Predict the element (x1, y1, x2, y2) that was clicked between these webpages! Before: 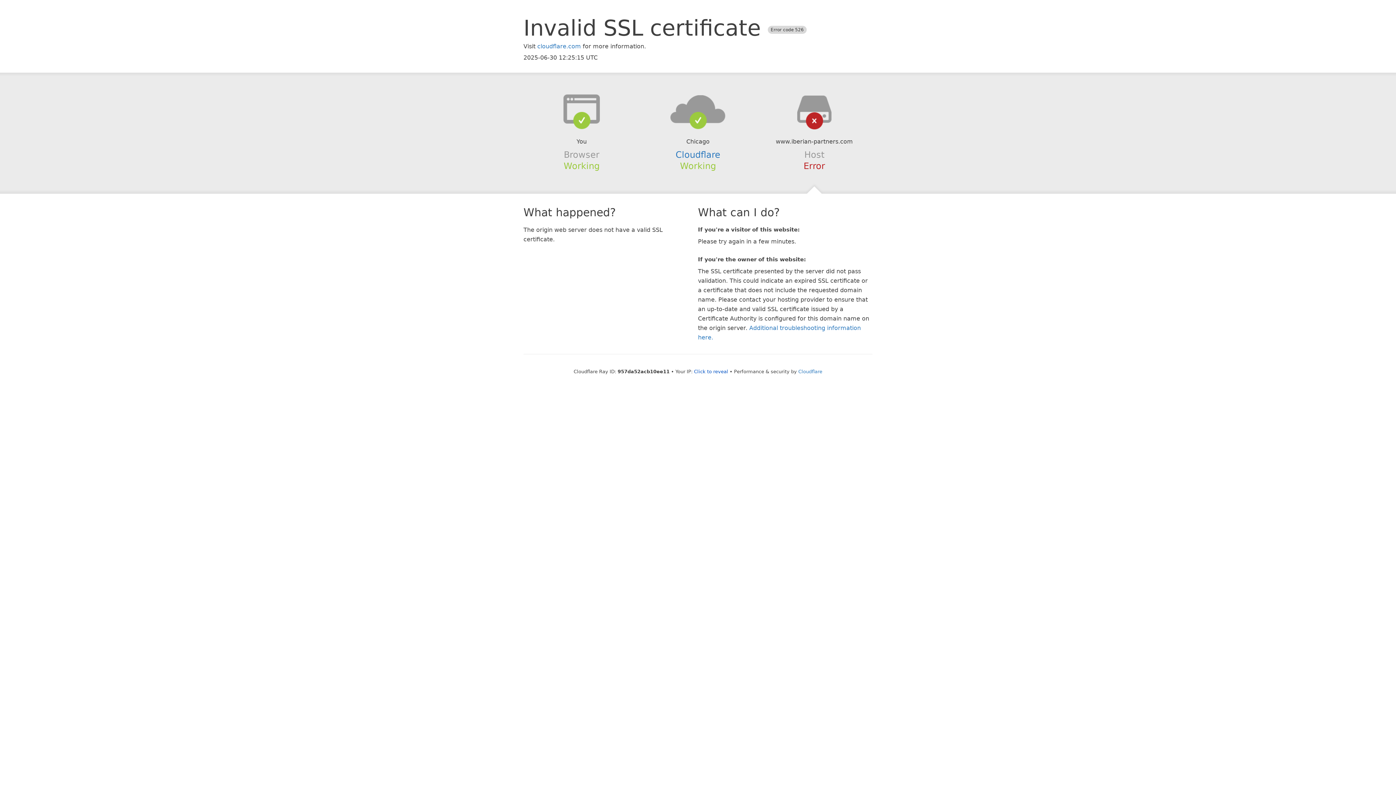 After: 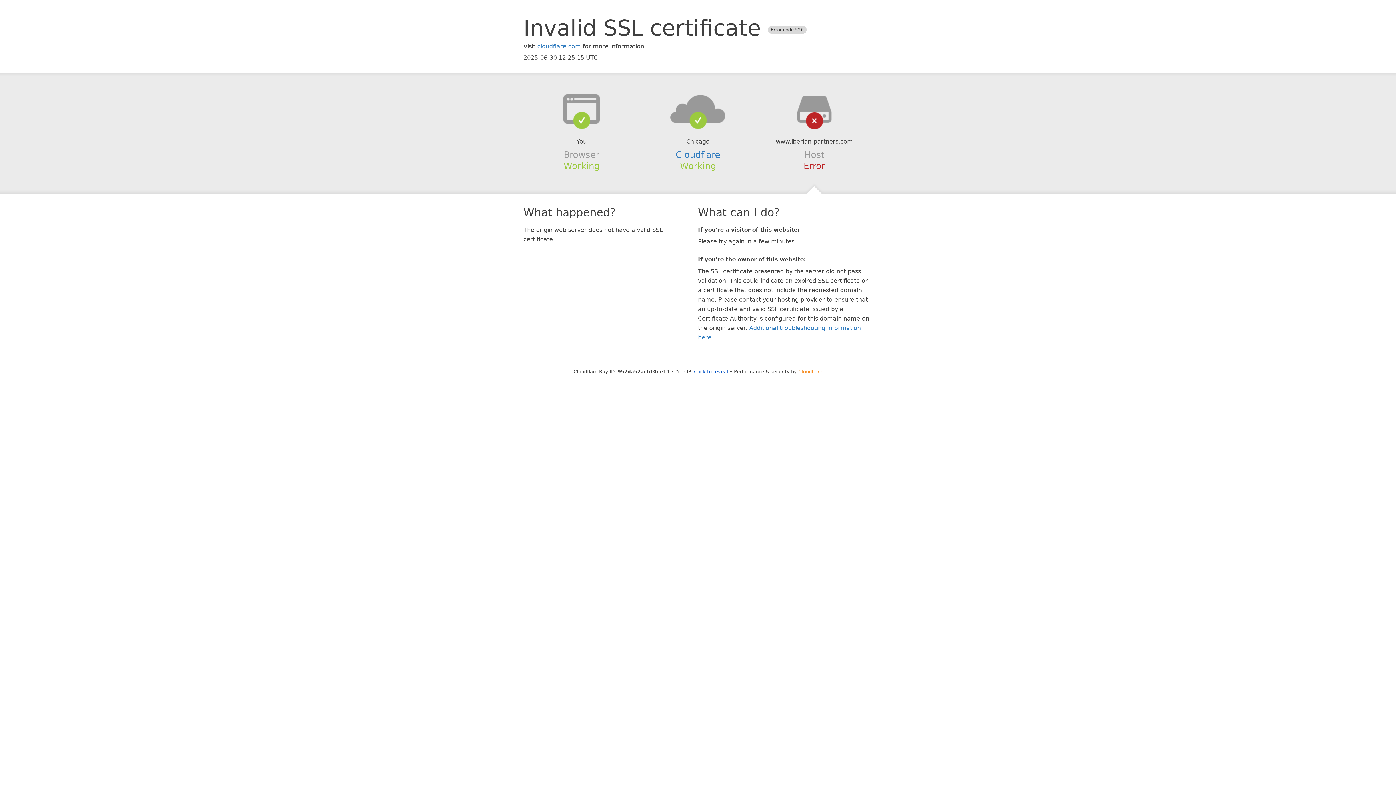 Action: bbox: (798, 368, 822, 374) label: Cloudflare